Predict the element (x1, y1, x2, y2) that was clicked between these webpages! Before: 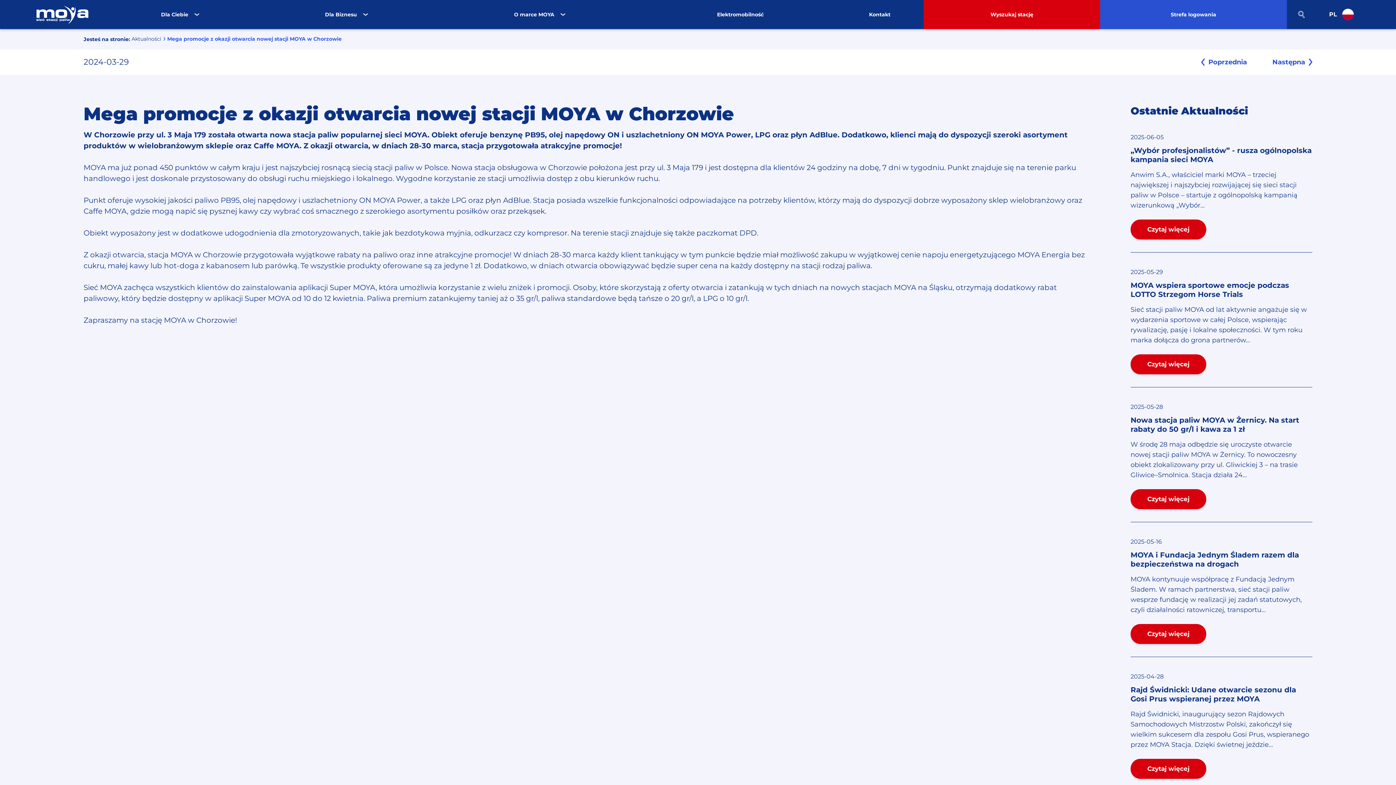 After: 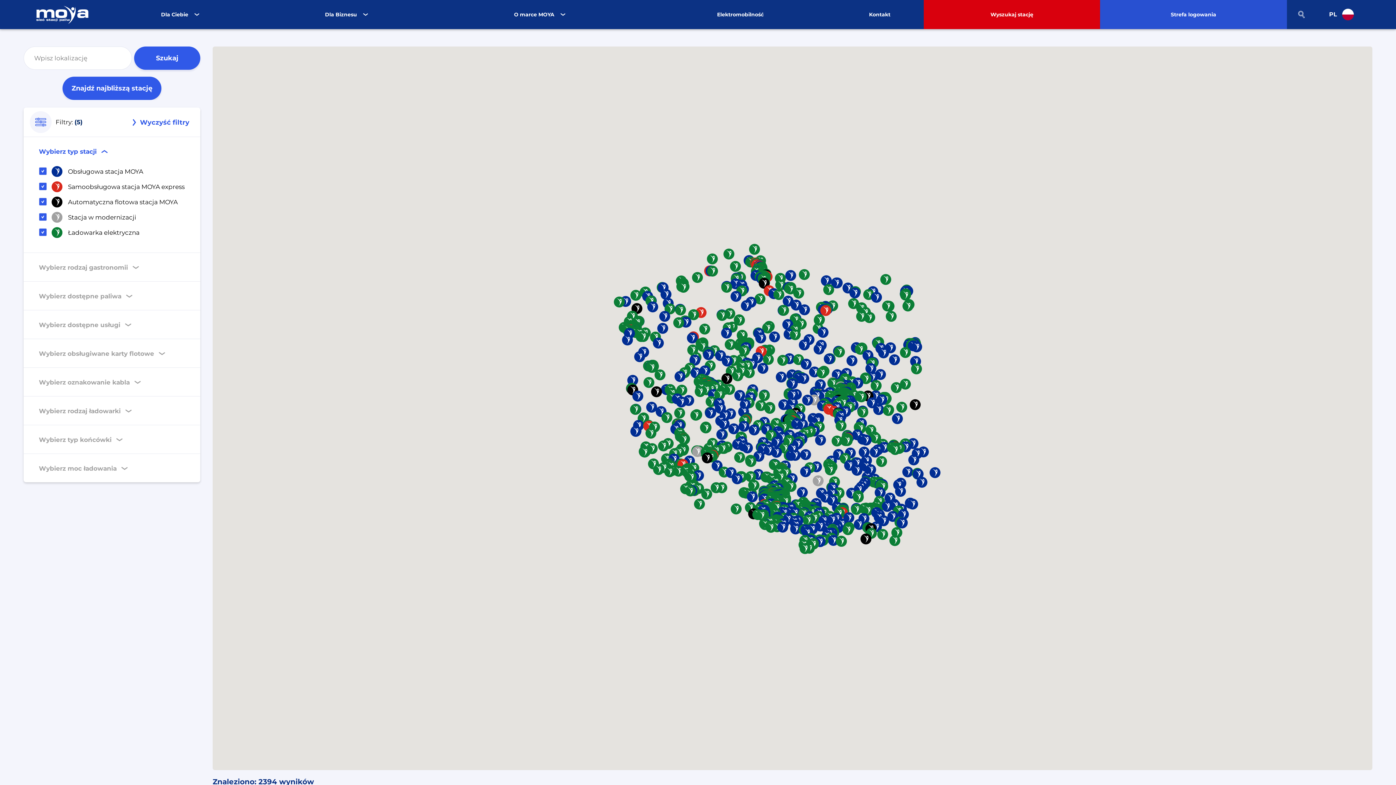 Action: label: Wyszukaj stację bbox: (924, 0, 1100, 29)